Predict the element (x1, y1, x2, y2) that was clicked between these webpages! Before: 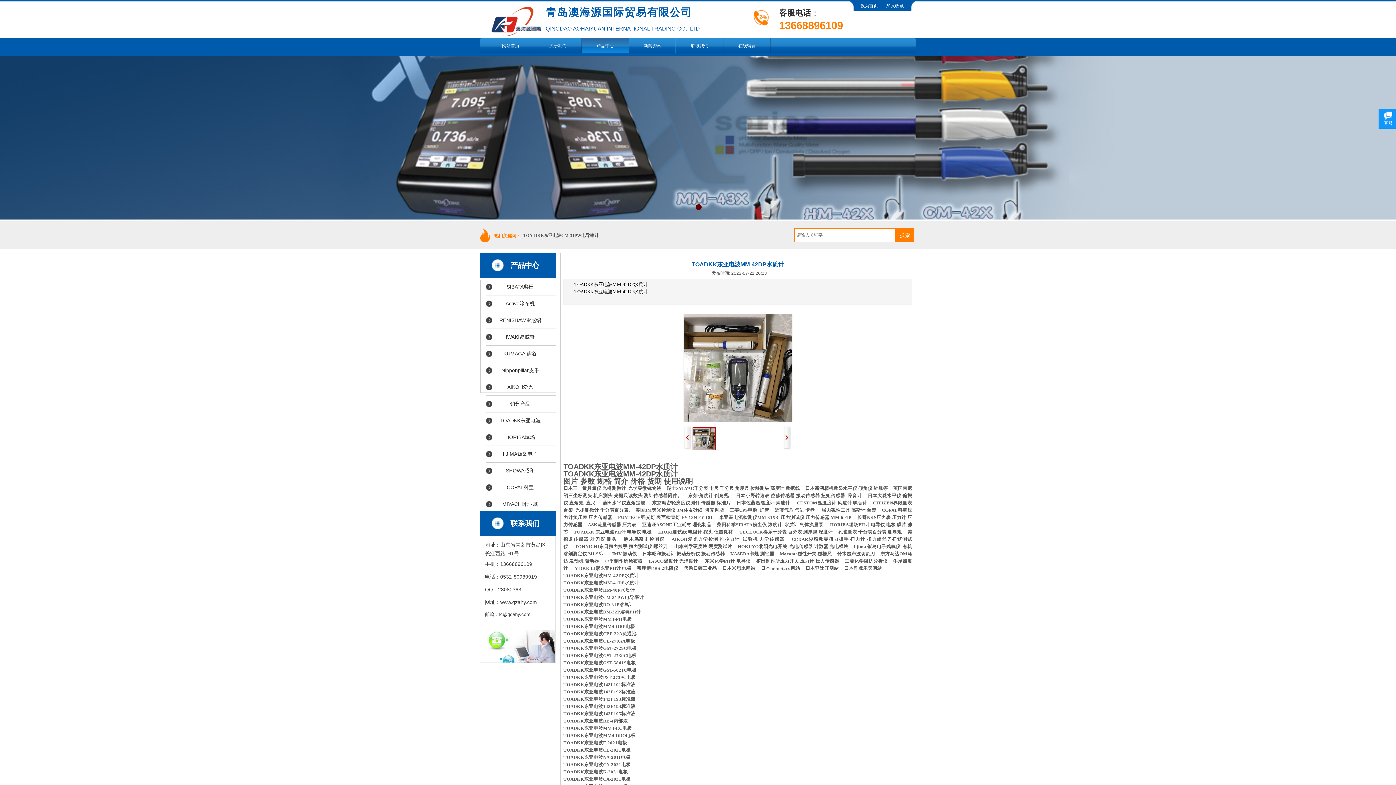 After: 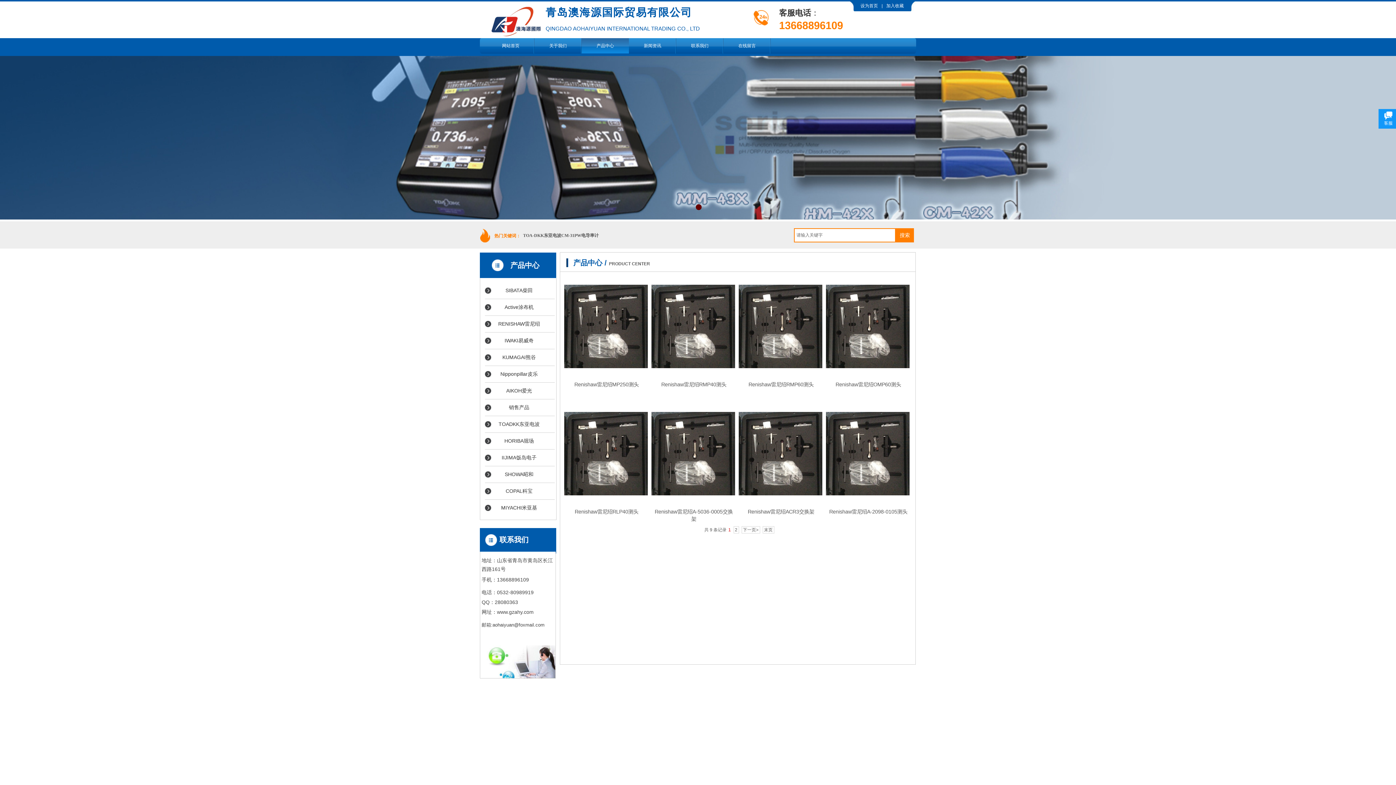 Action: label: RENISHAW雷尼绍 bbox: (489, 312, 554, 328)